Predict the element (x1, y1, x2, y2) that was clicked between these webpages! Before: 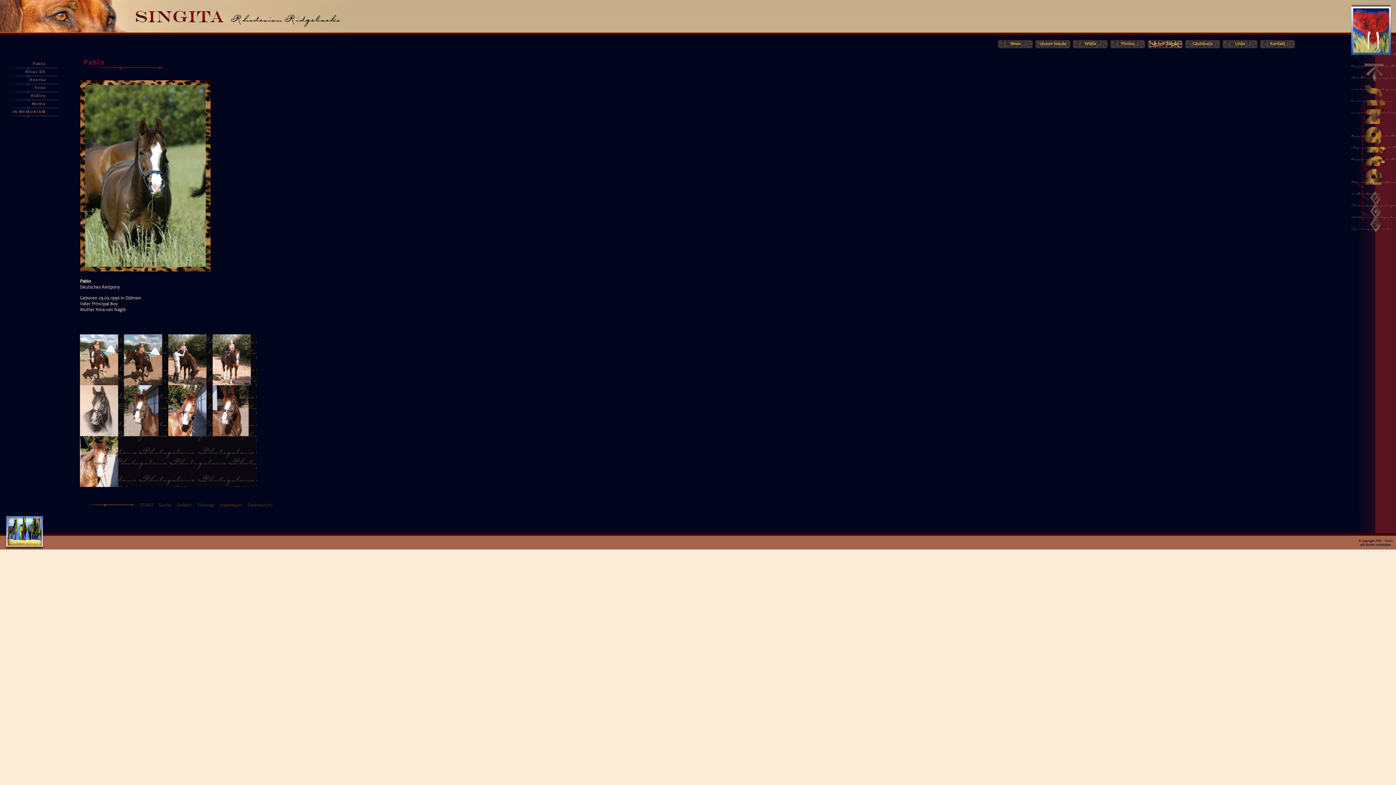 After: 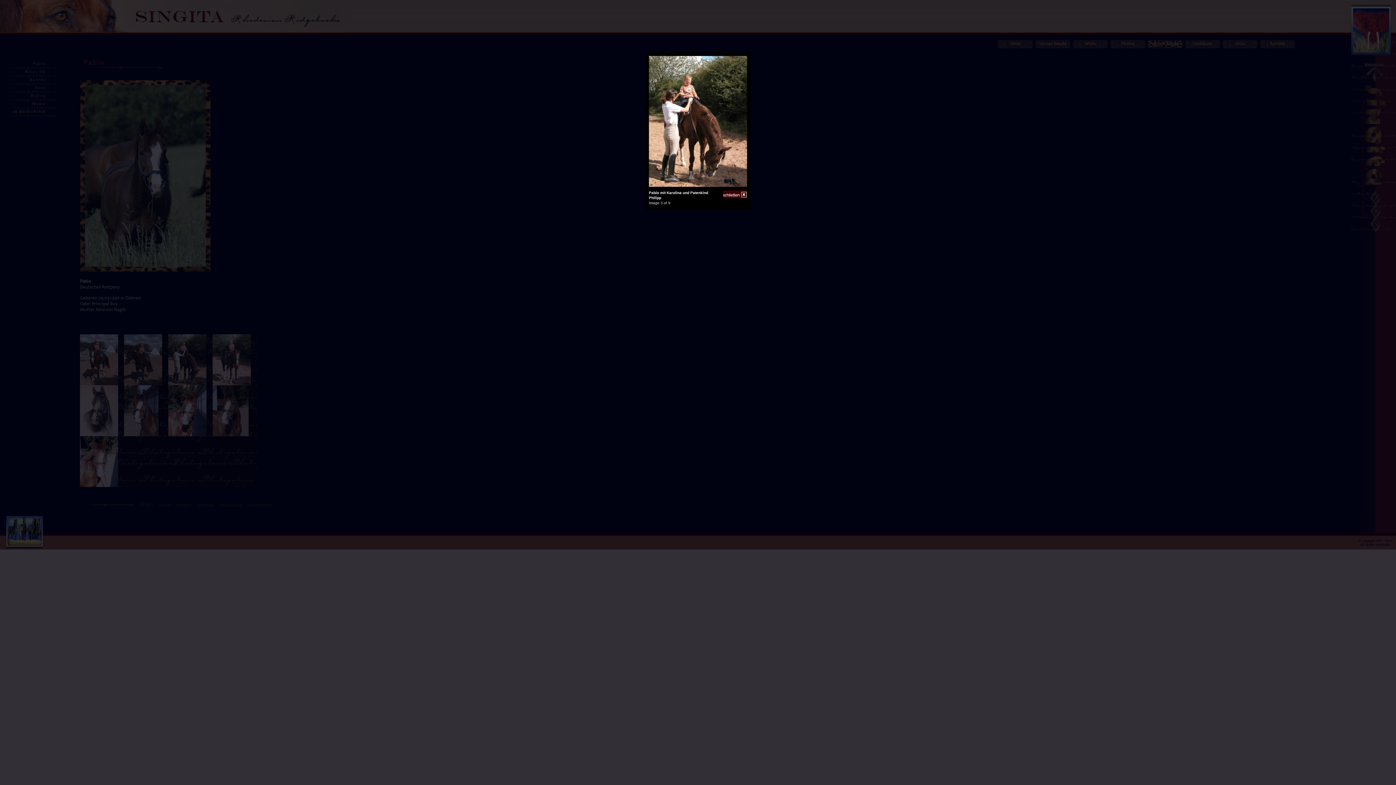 Action: bbox: (168, 382, 206, 386)